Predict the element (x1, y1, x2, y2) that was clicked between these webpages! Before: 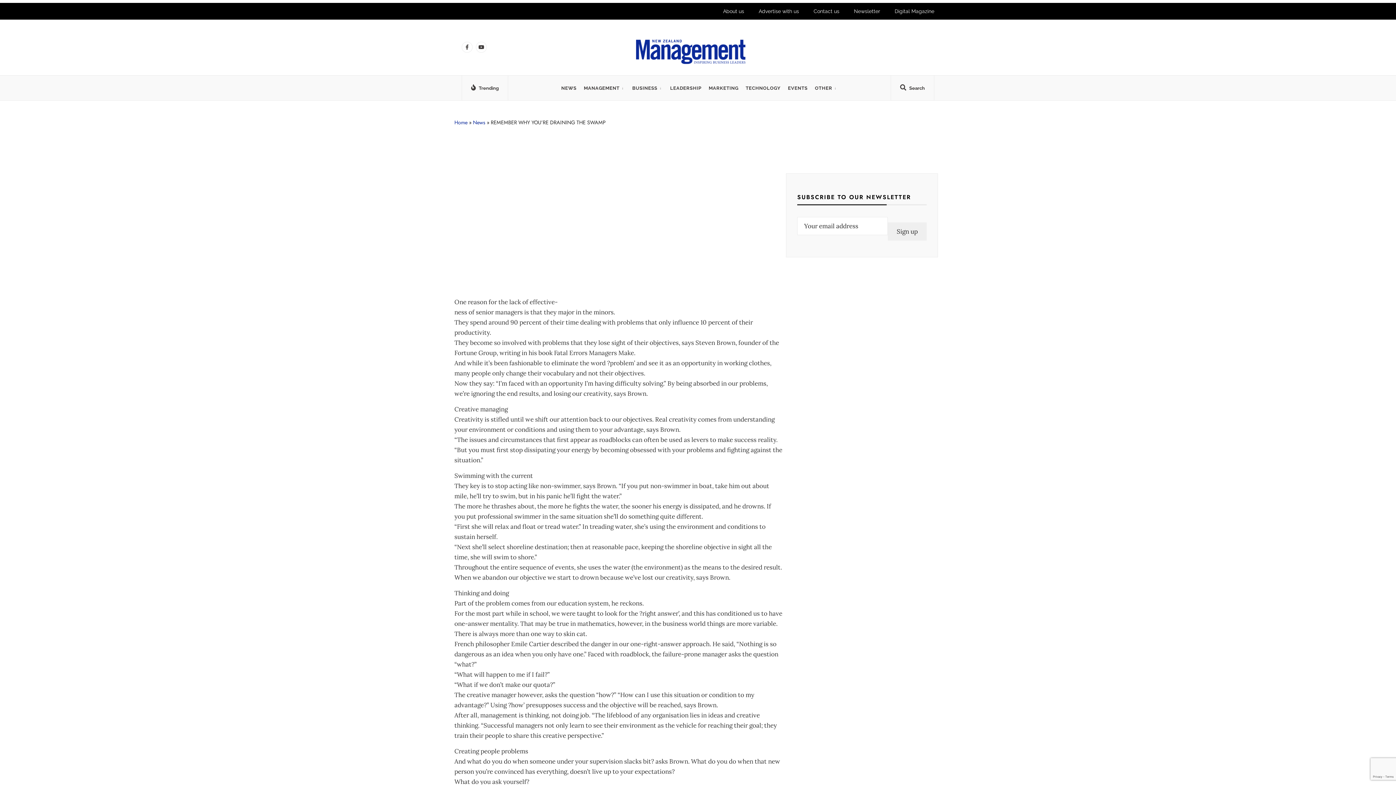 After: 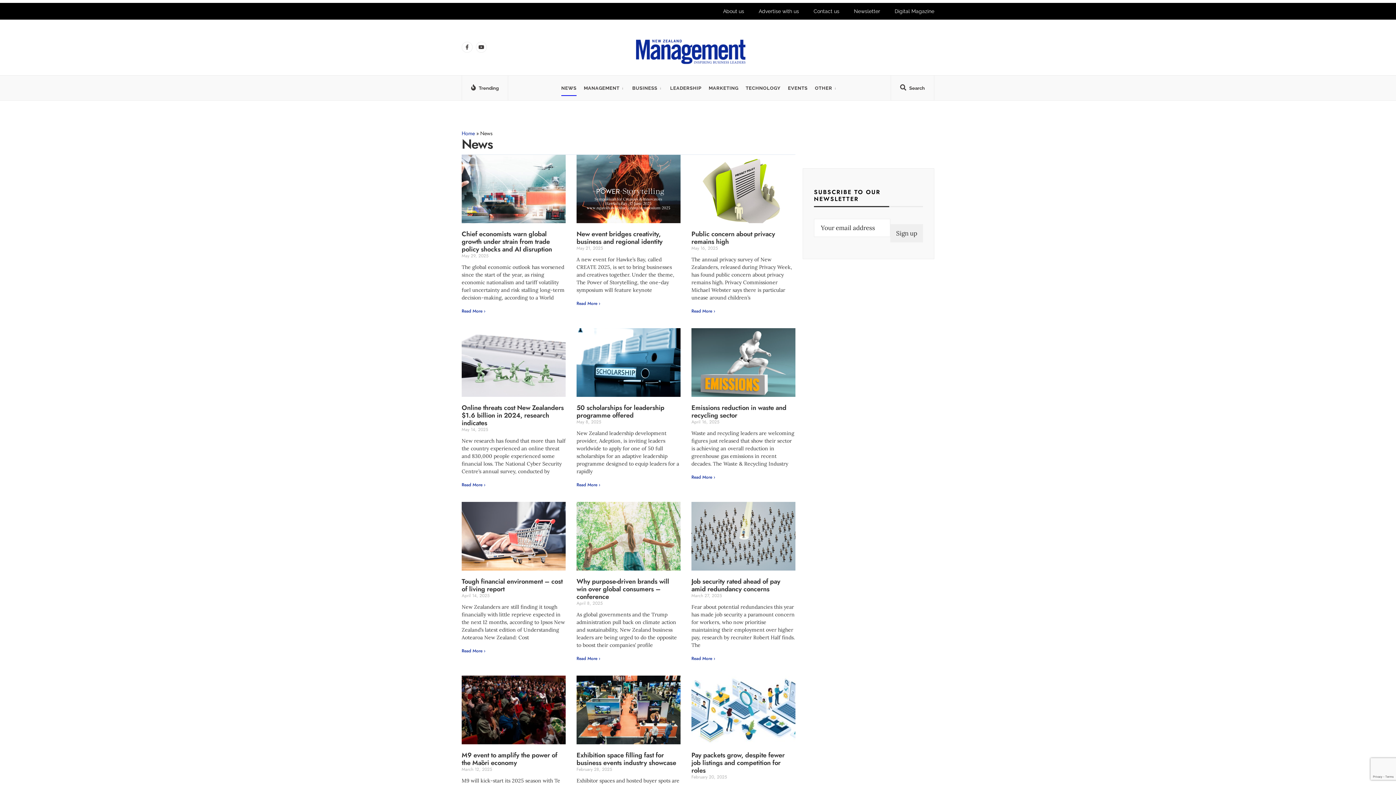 Action: label: NEWS bbox: (561, 79, 576, 95)